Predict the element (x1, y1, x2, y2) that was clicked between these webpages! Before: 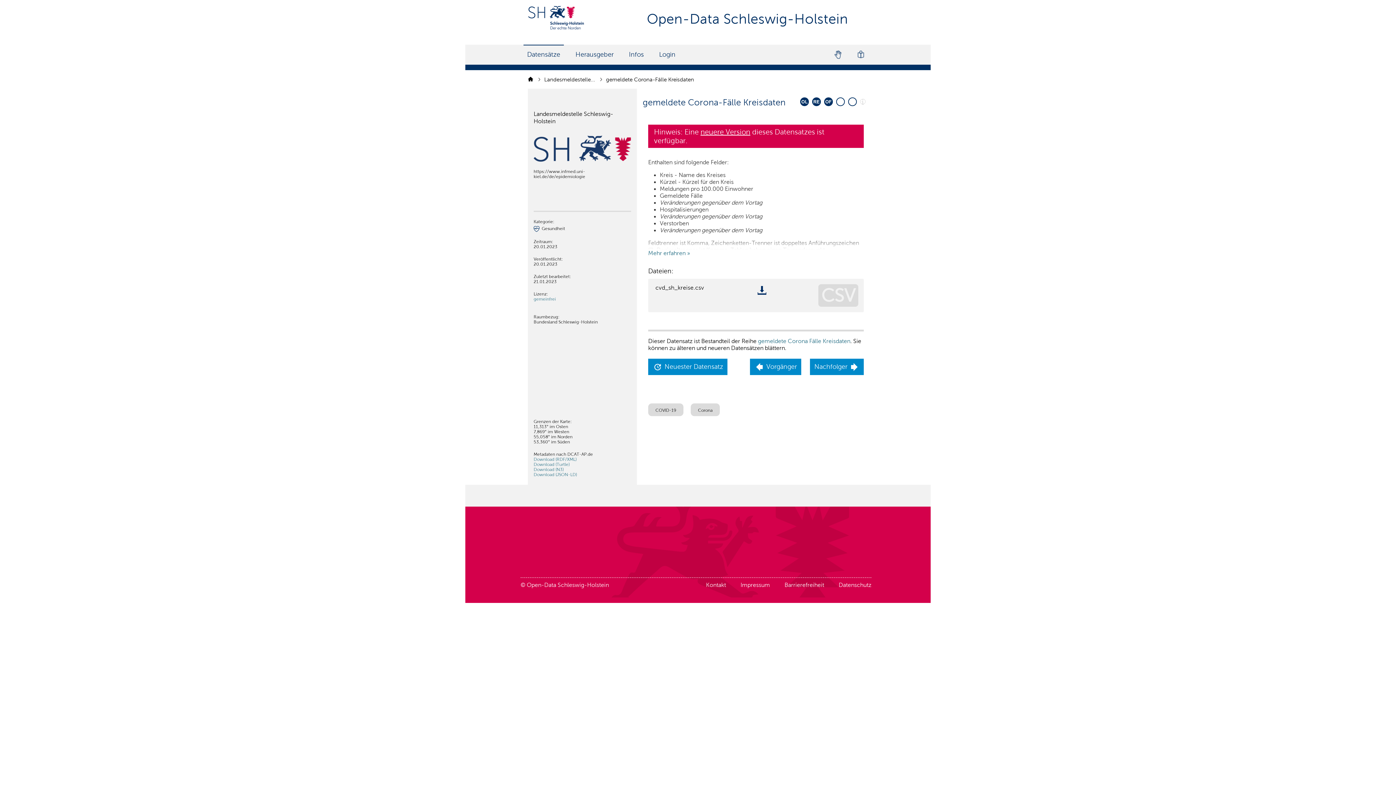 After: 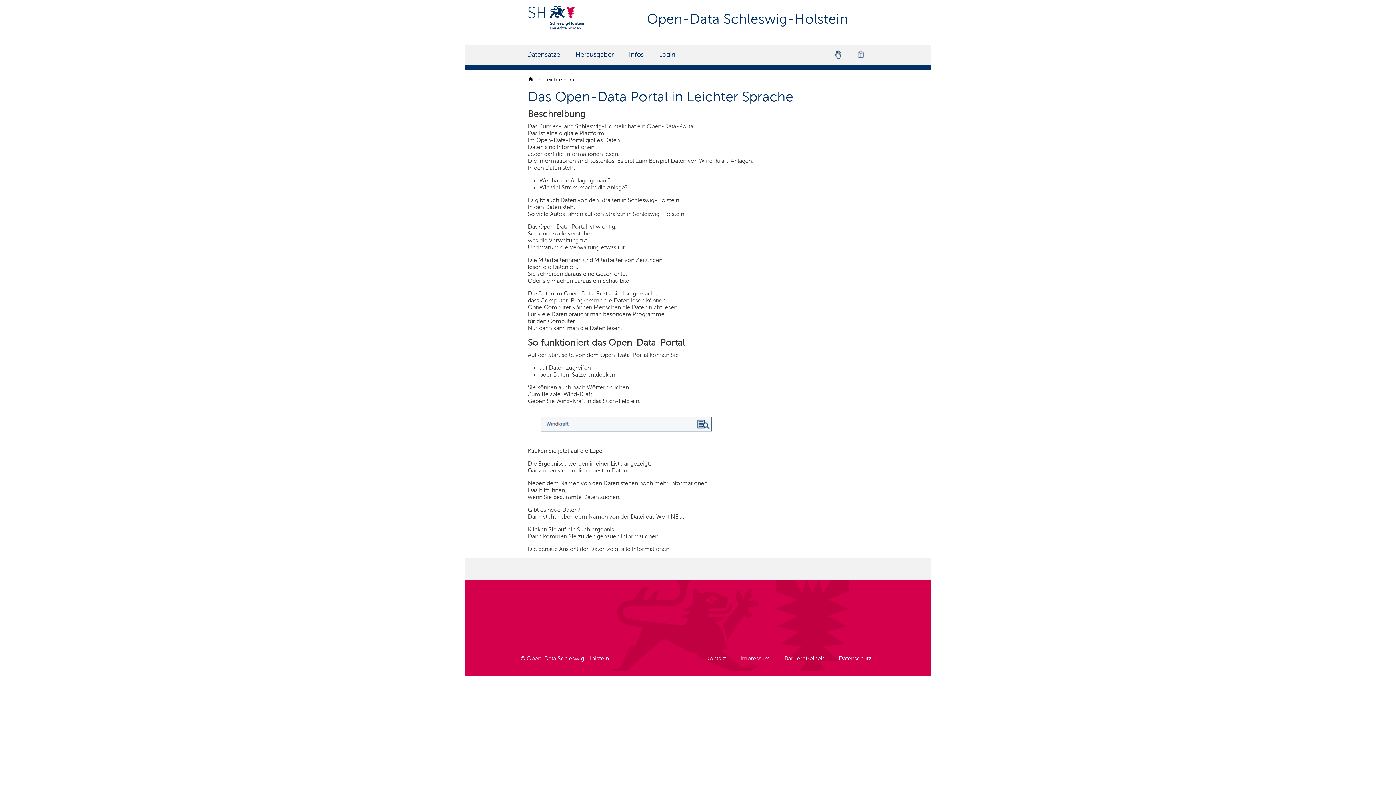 Action: bbox: (853, 48, 868, 61) label: Einfache Sprache